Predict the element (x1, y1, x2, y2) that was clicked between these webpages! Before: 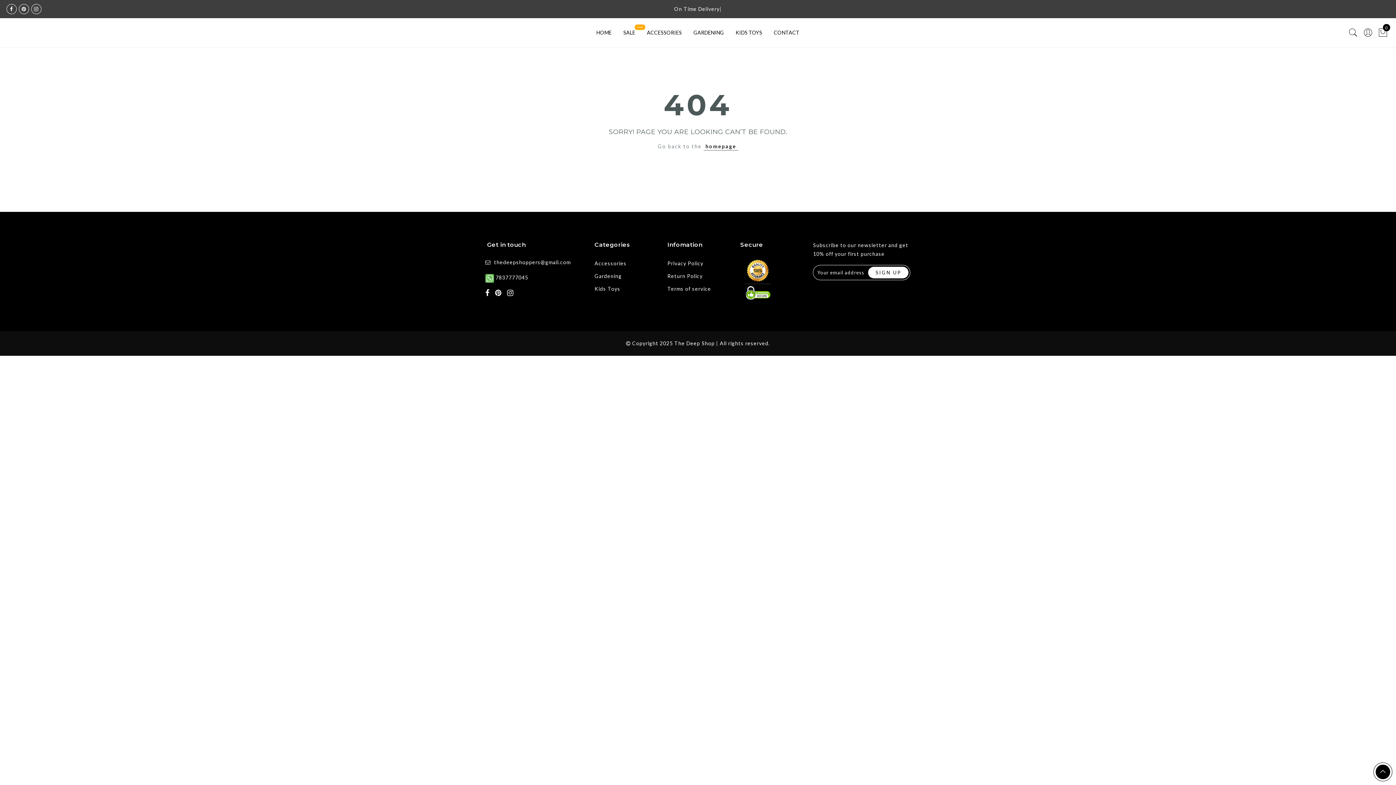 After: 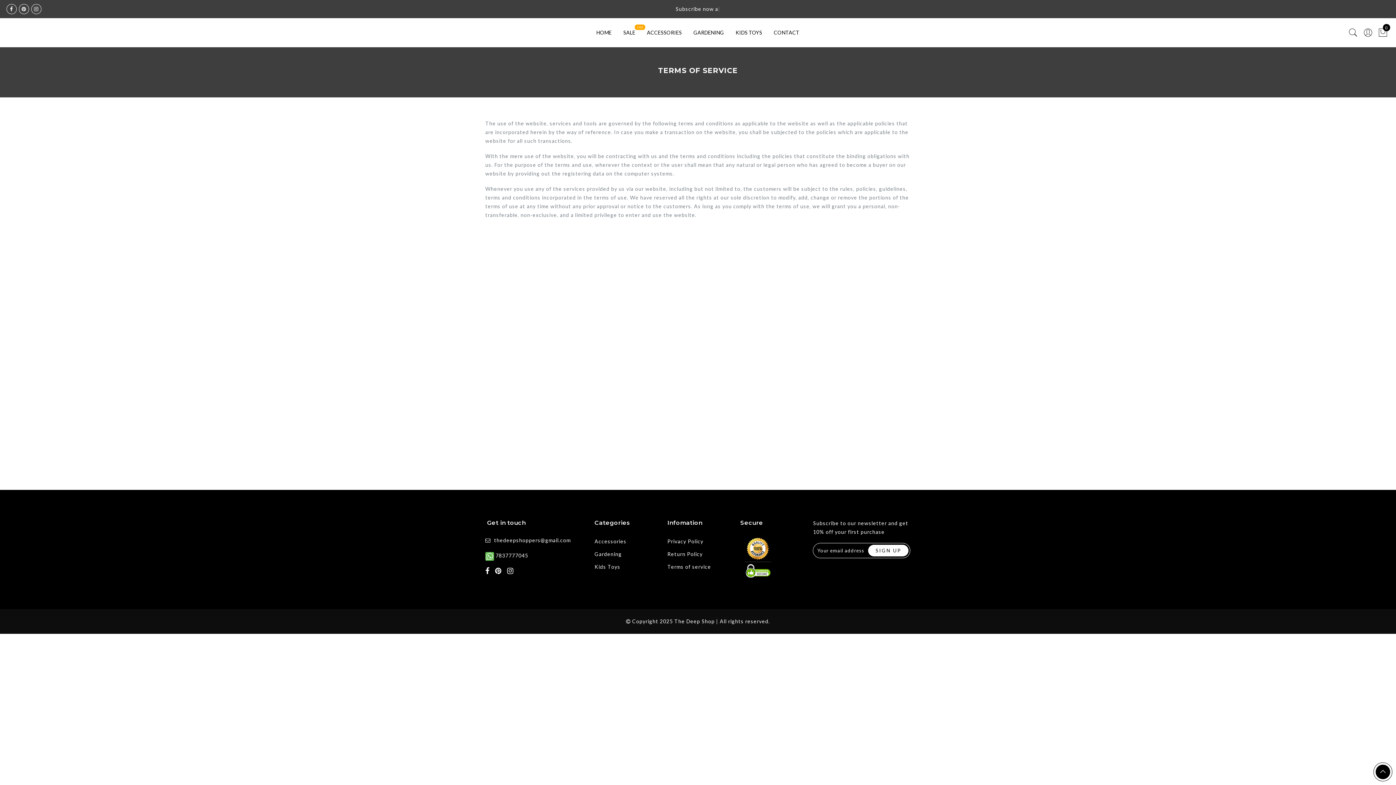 Action: label: Terms of service bbox: (667, 285, 711, 292)